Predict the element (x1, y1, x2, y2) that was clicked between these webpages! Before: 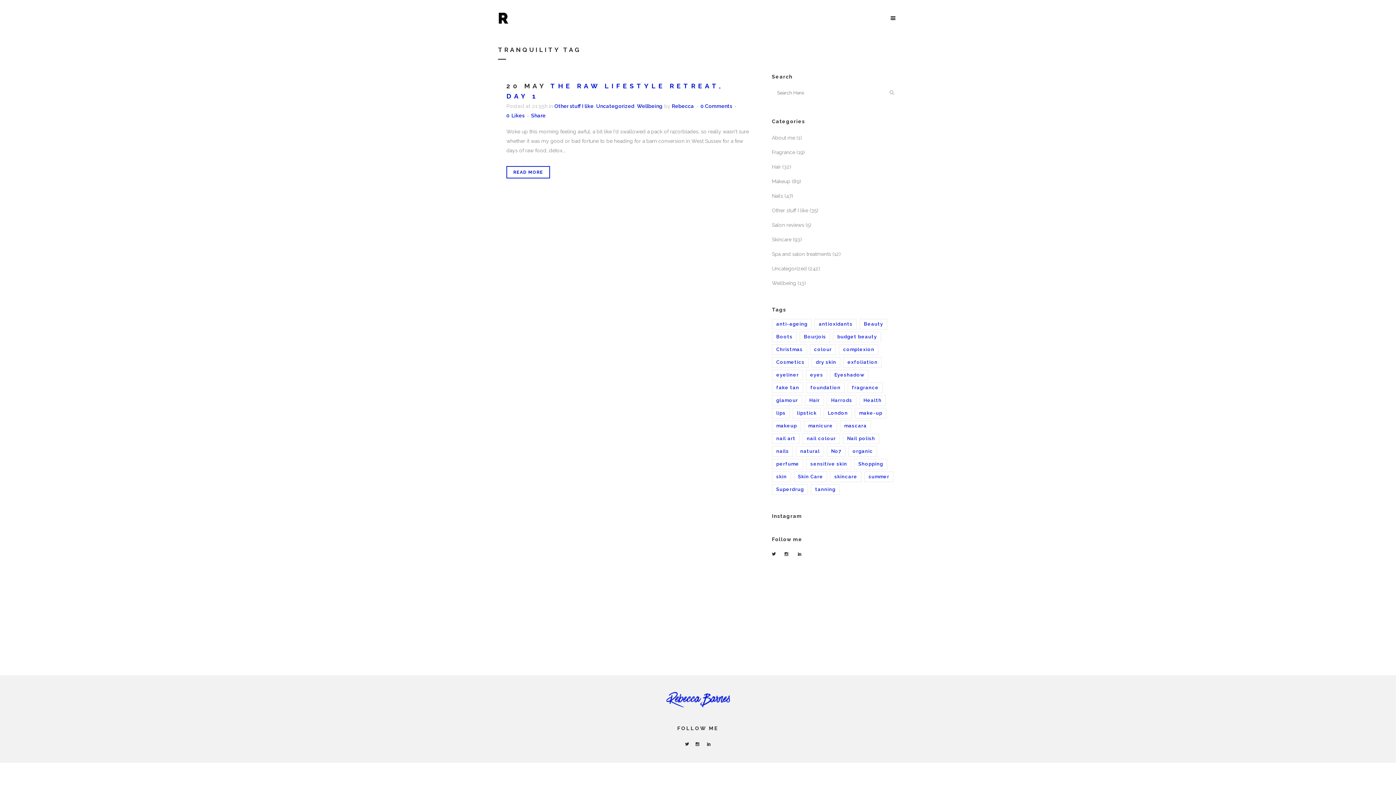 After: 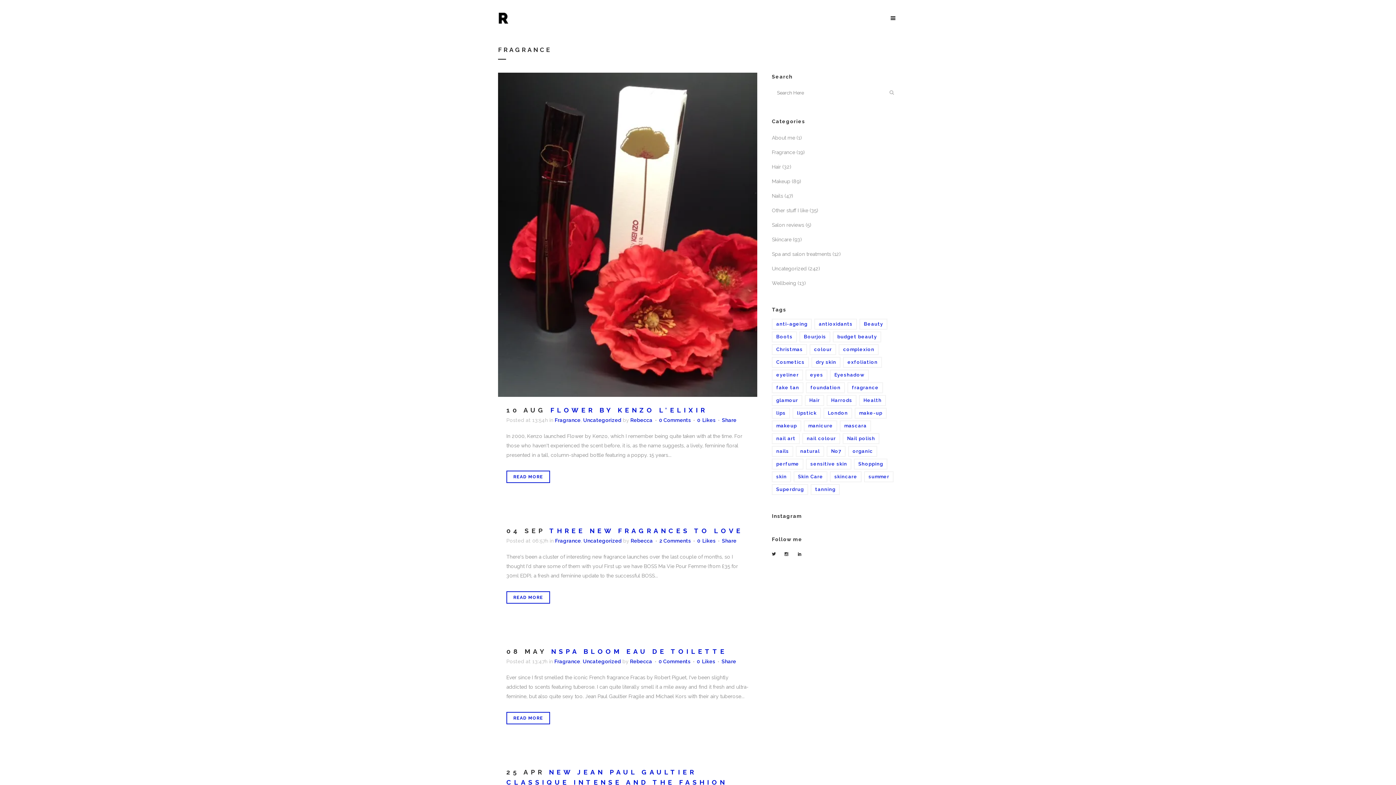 Action: label: Fragrance bbox: (772, 149, 795, 155)